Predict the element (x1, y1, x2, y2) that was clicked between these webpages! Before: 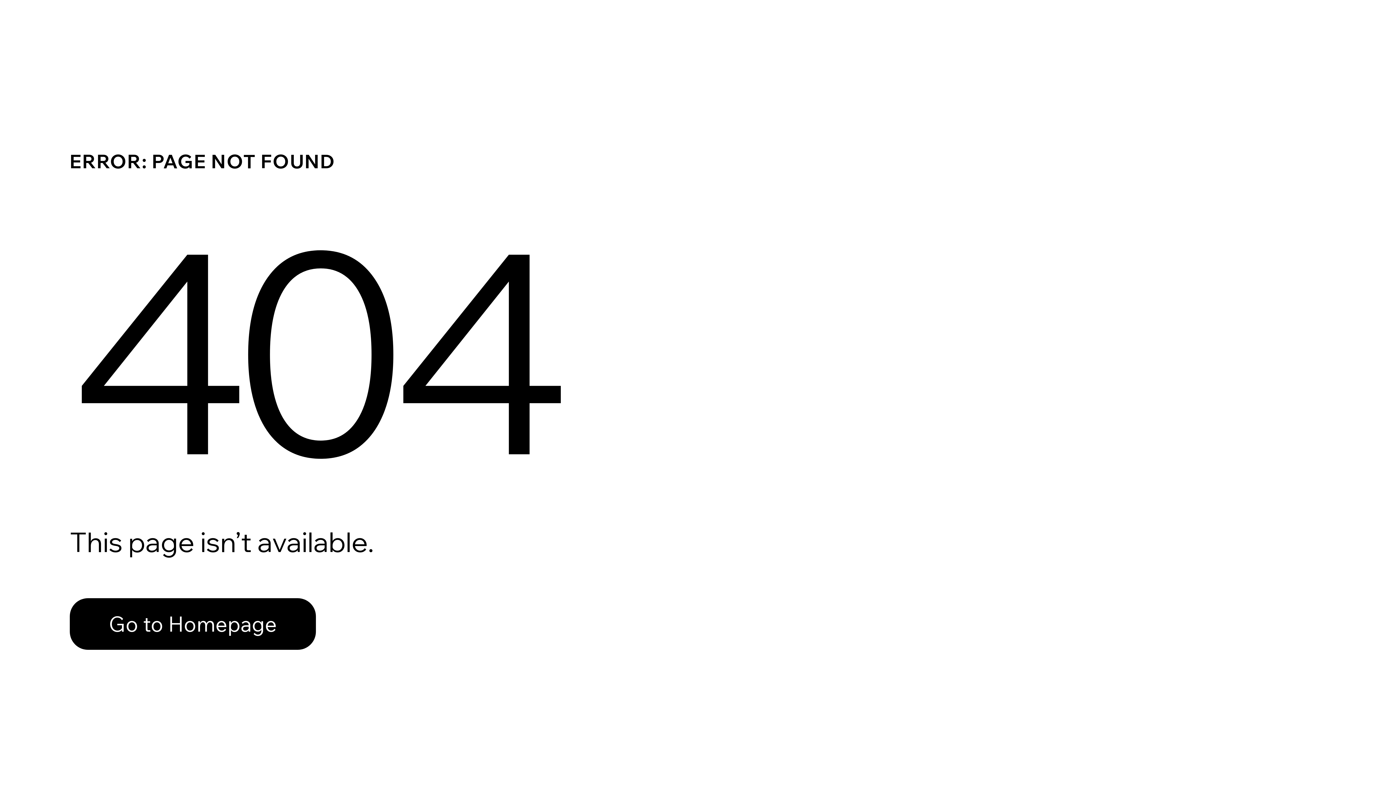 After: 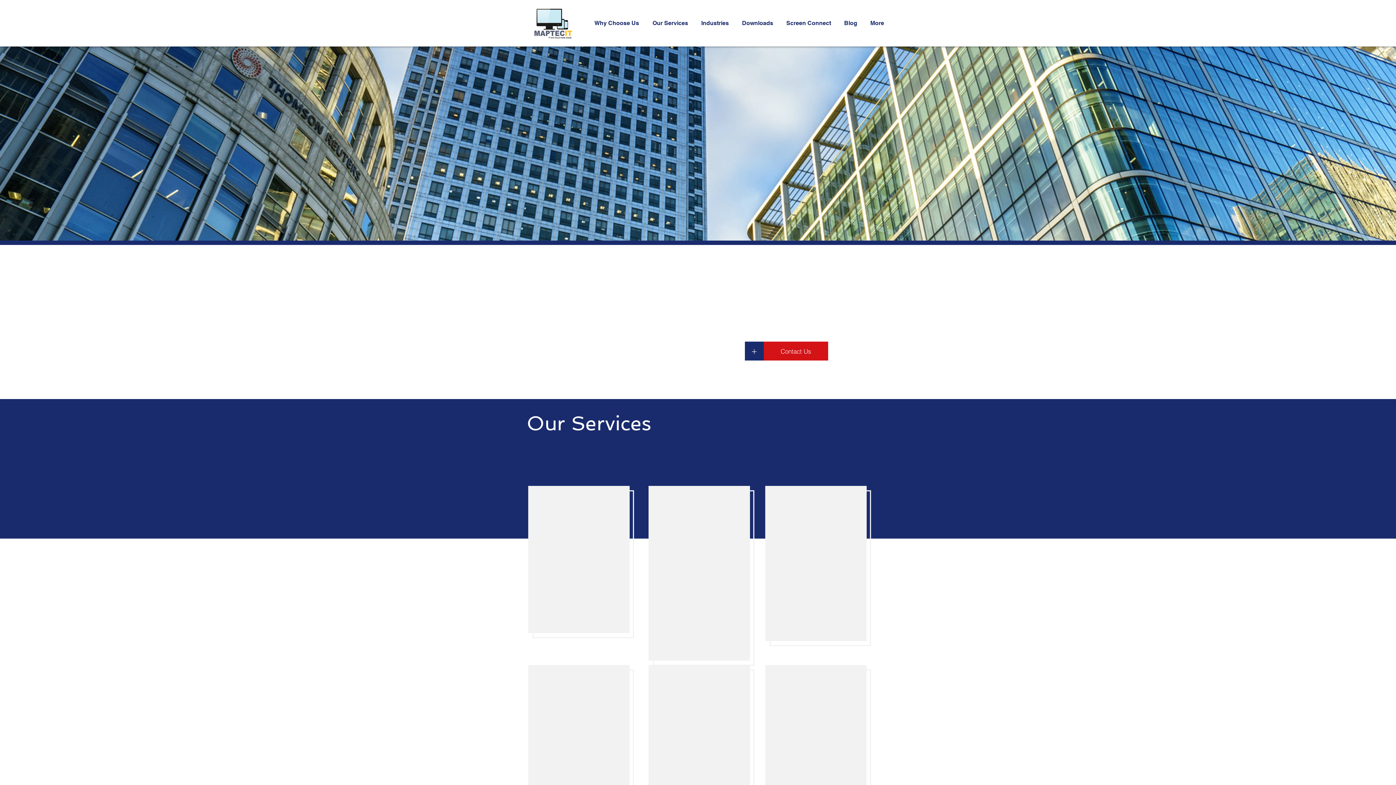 Action: label: Go to Homepage bbox: (69, 598, 316, 650)